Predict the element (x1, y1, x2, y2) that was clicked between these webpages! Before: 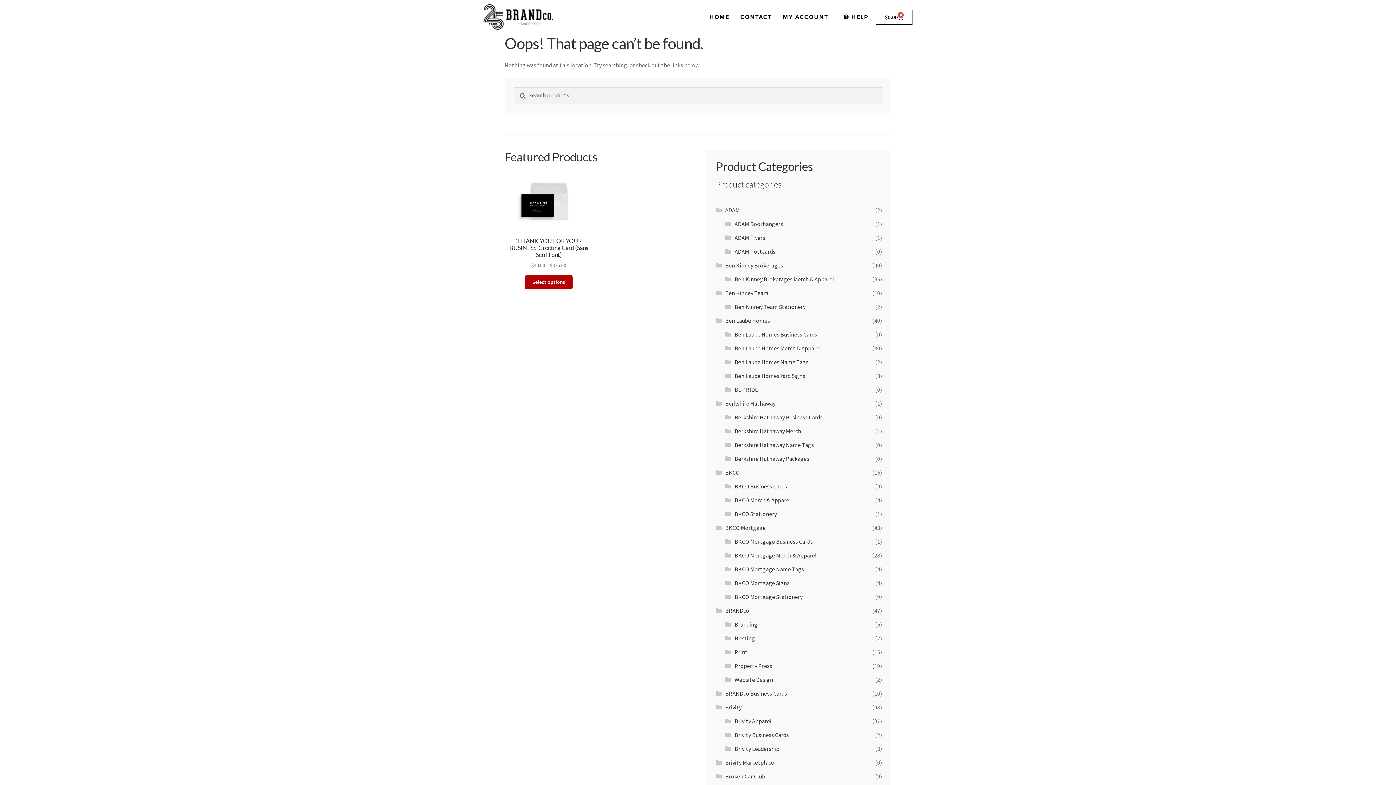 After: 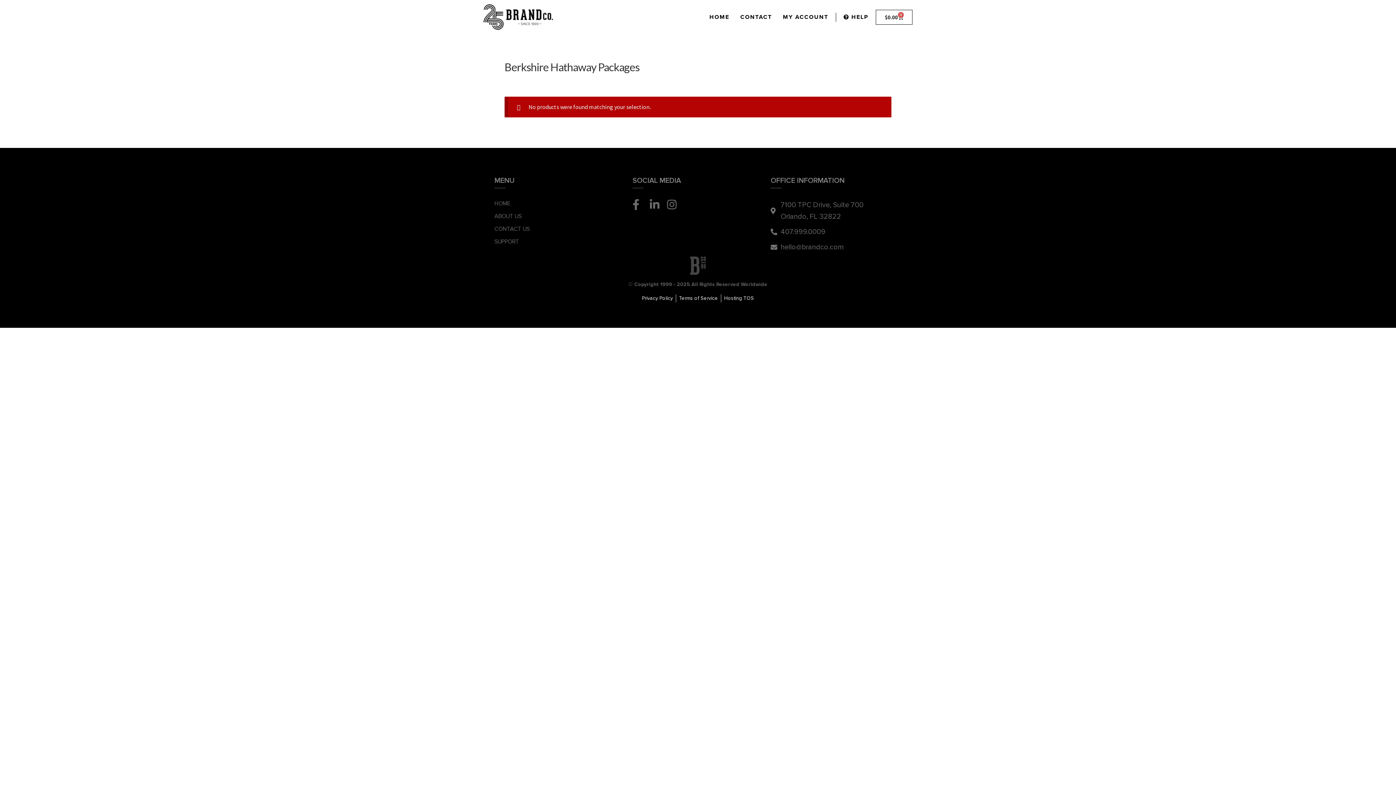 Action: bbox: (734, 455, 809, 462) label: Berkshire Hathaway Packages